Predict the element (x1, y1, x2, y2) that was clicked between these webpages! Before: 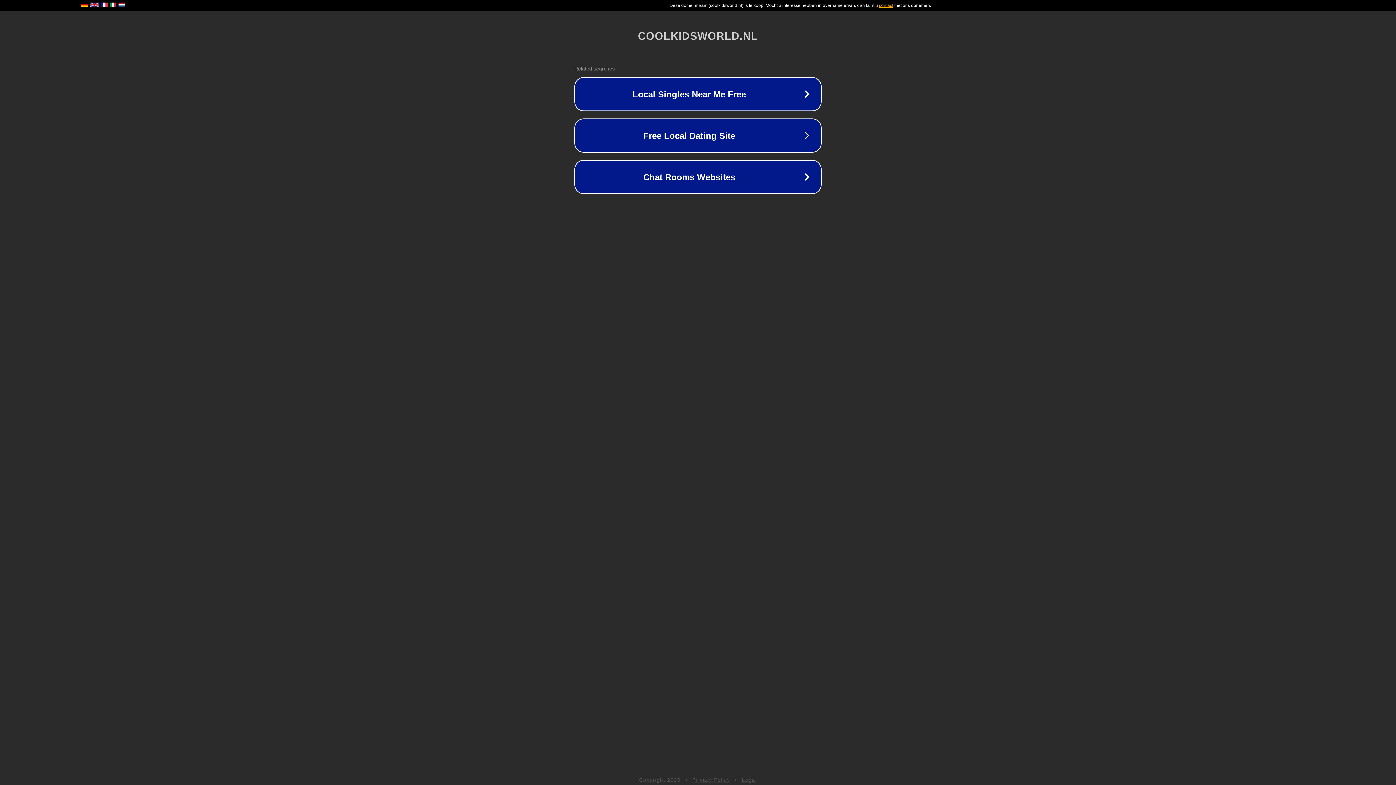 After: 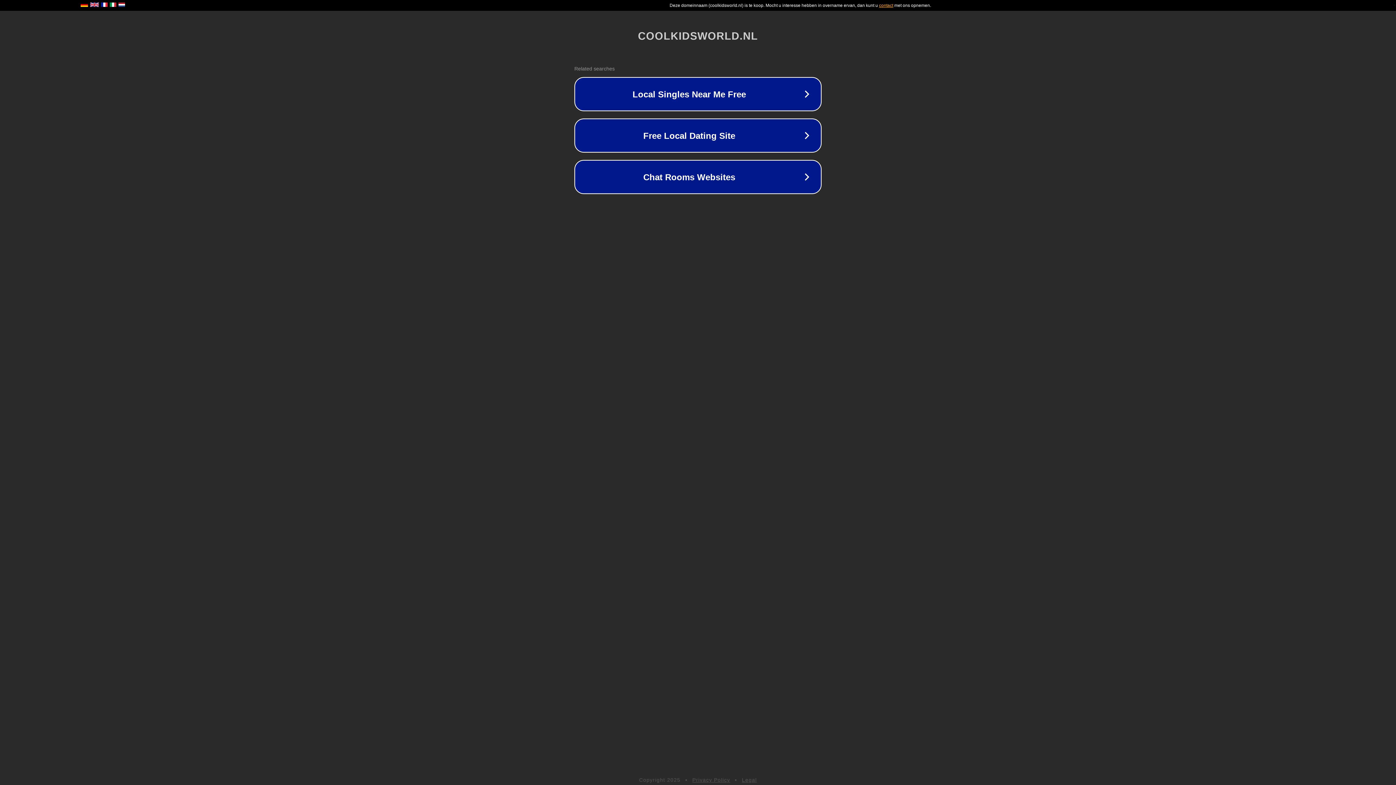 Action: label: Privacy Policy bbox: (692, 777, 730, 783)